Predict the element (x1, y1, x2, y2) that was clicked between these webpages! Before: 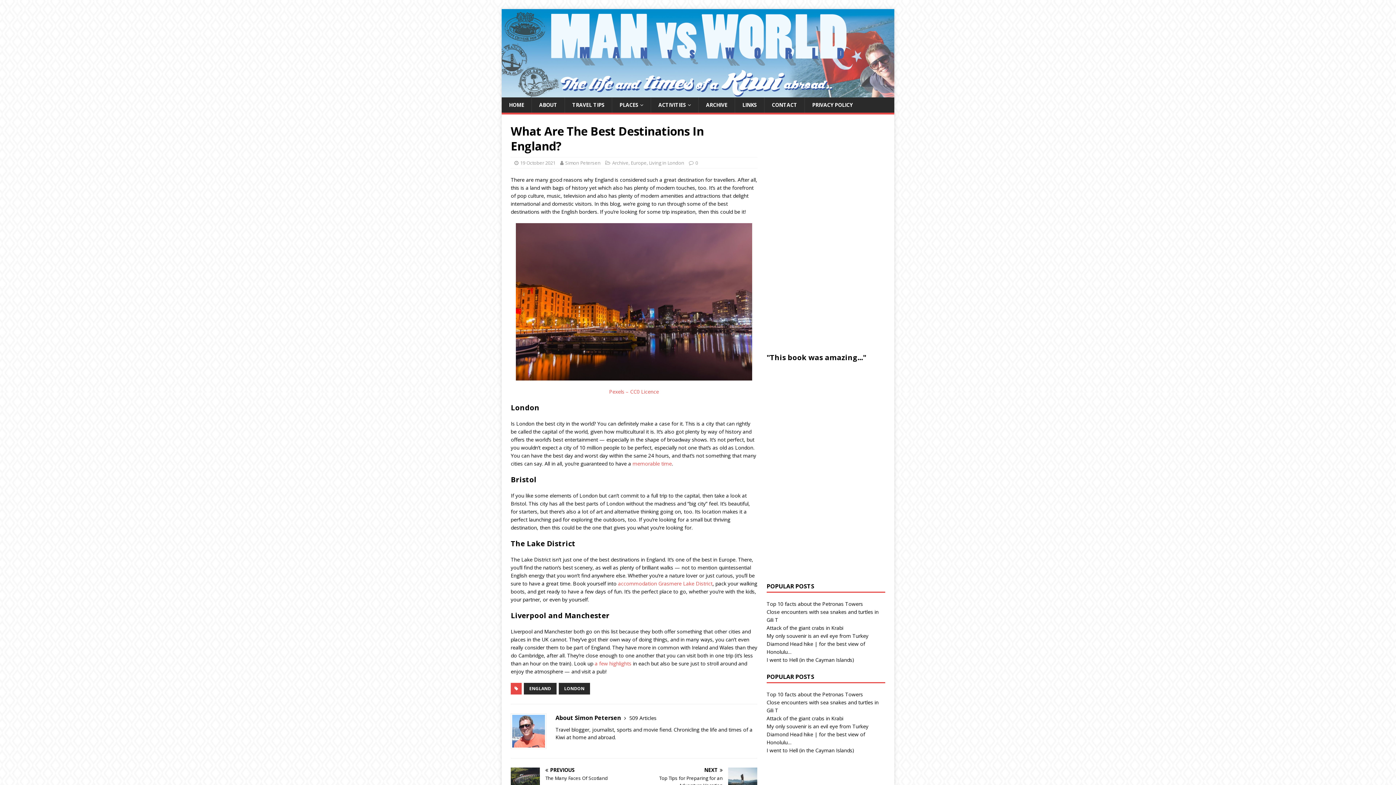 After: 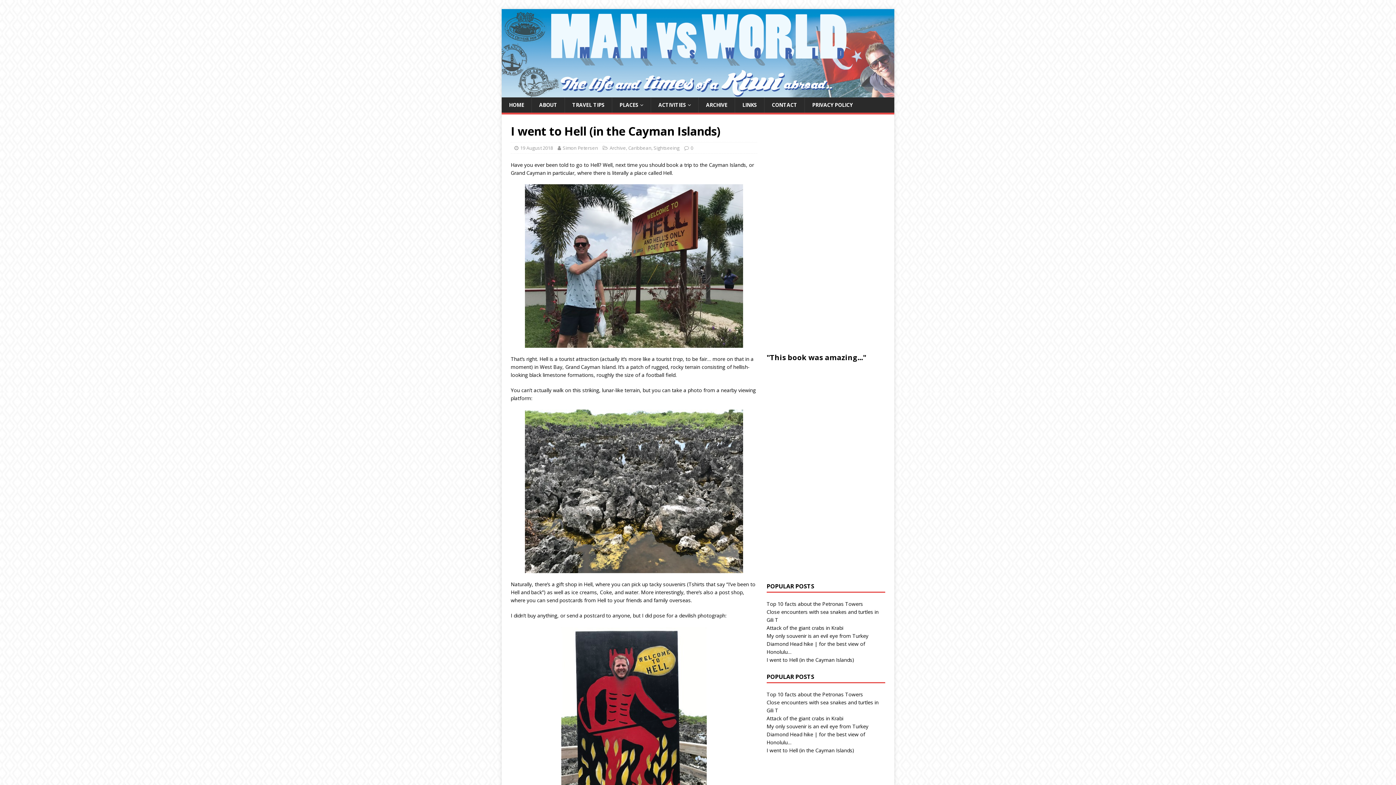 Action: label: I went to Hell (in the Cayman Islands) bbox: (766, 747, 854, 754)